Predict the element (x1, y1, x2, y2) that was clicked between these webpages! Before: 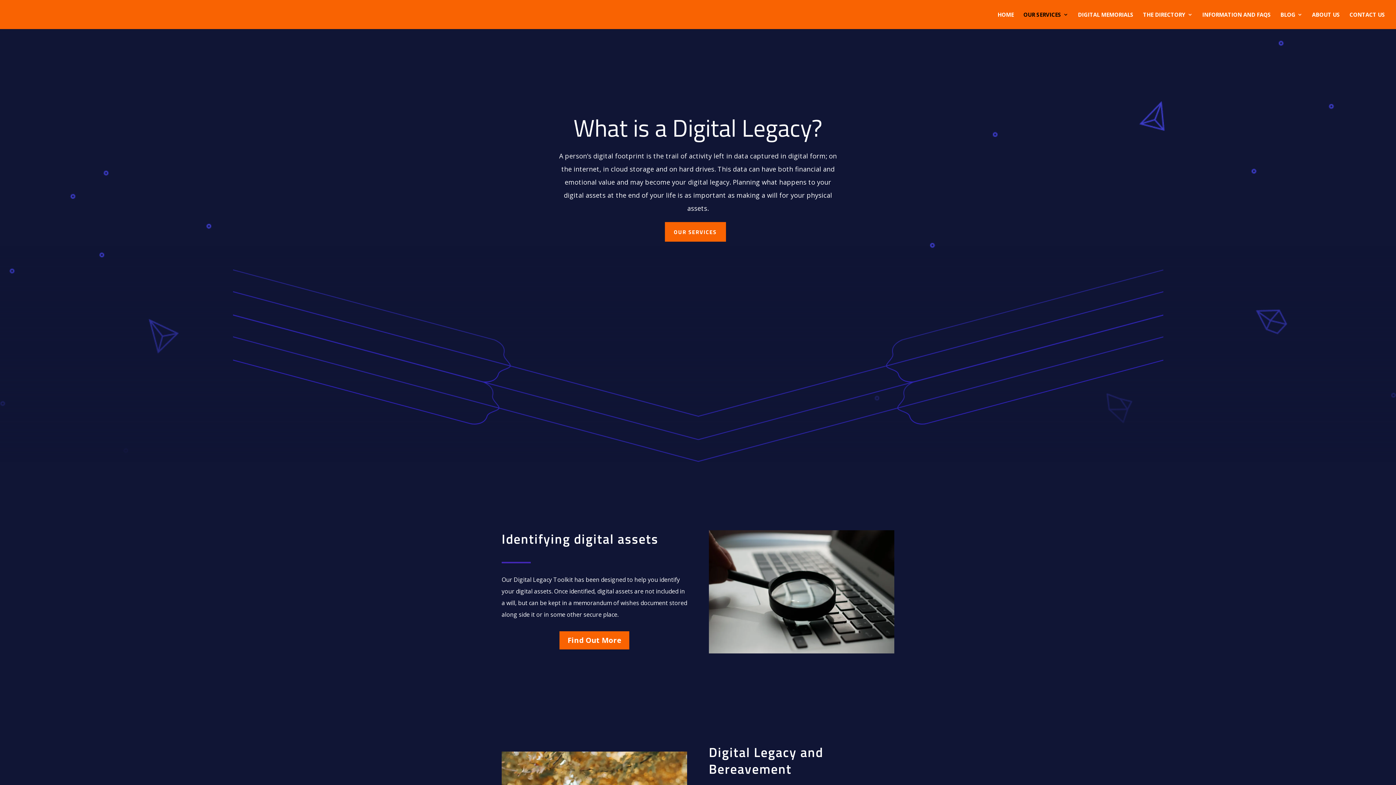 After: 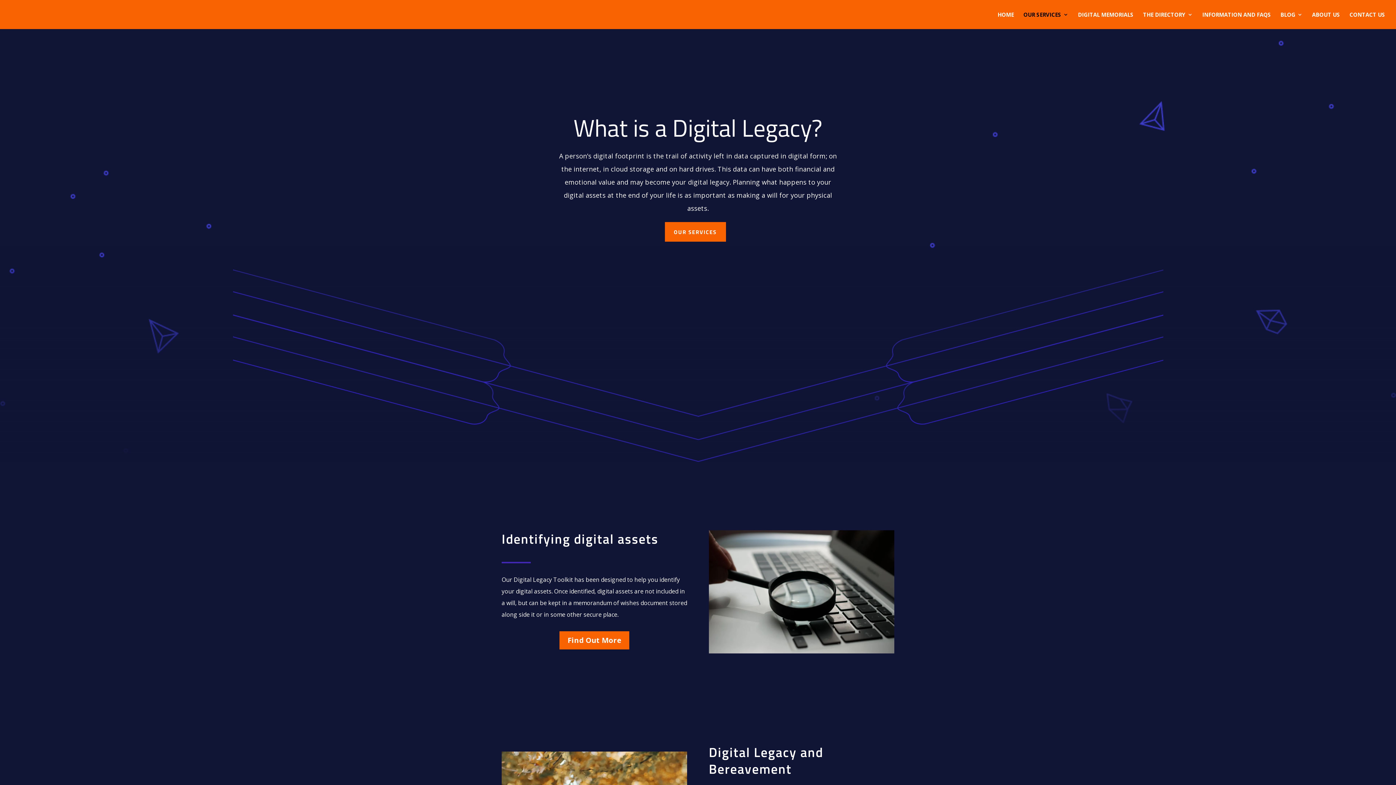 Action: bbox: (1023, 12, 1068, 29) label: OUR SERVICES